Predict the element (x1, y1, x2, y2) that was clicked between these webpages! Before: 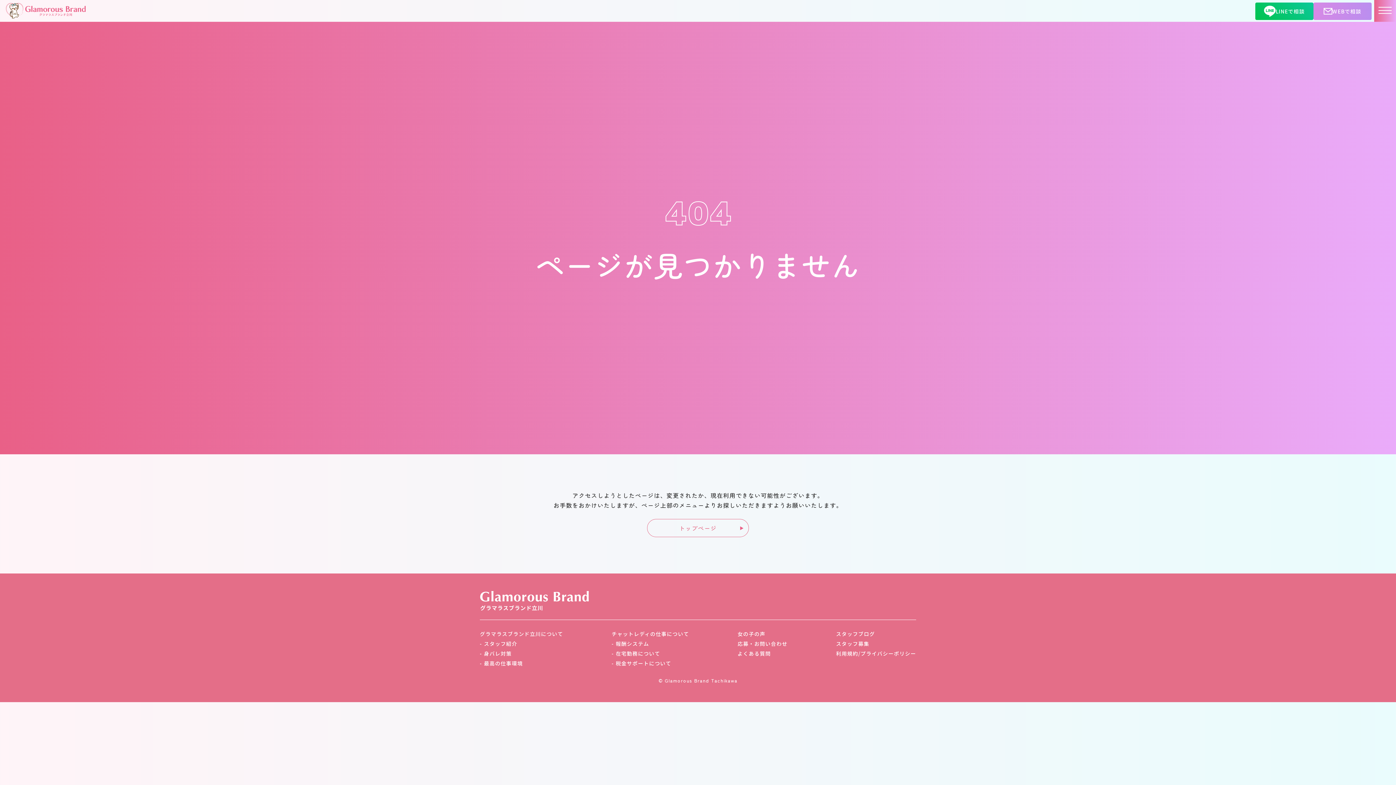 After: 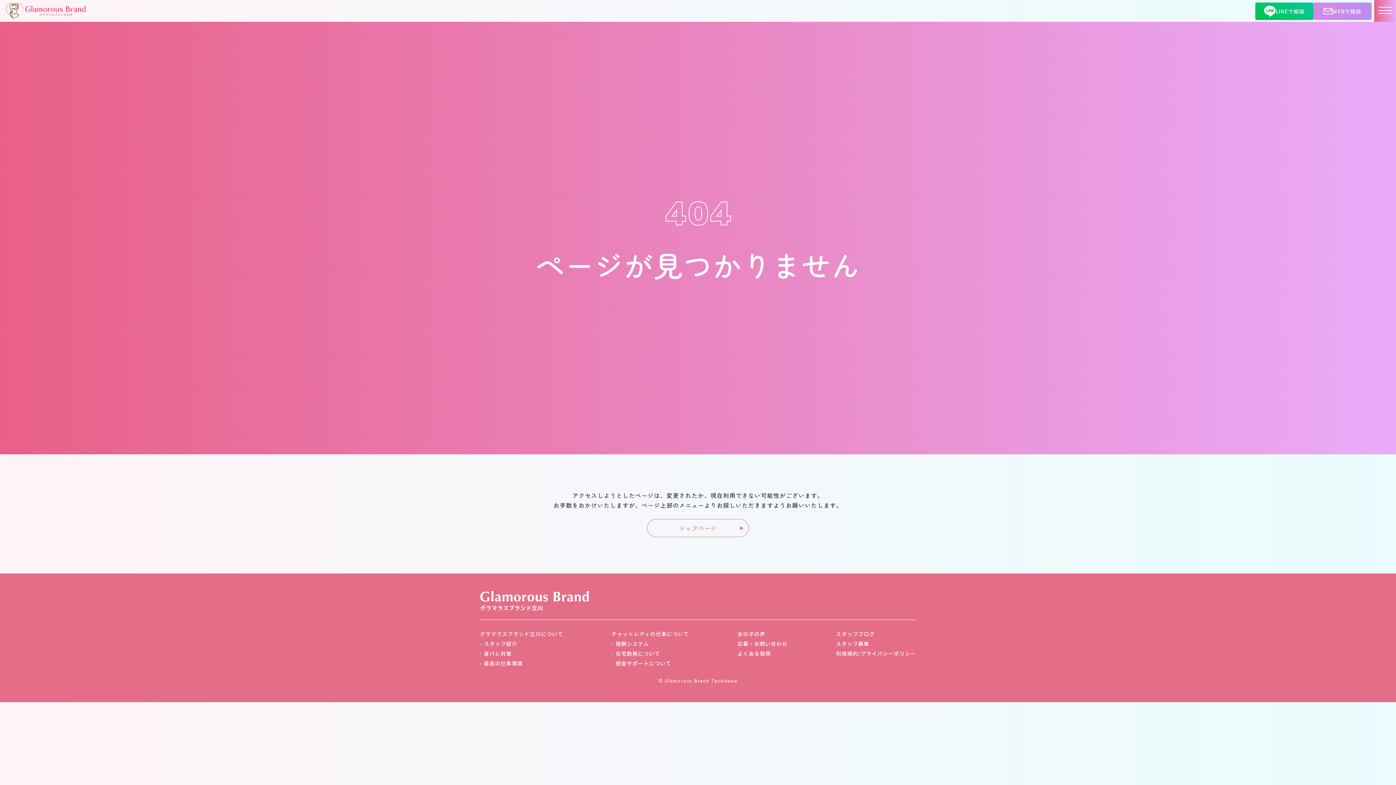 Action: bbox: (1255, 2, 1313, 20) label: LINEで相談